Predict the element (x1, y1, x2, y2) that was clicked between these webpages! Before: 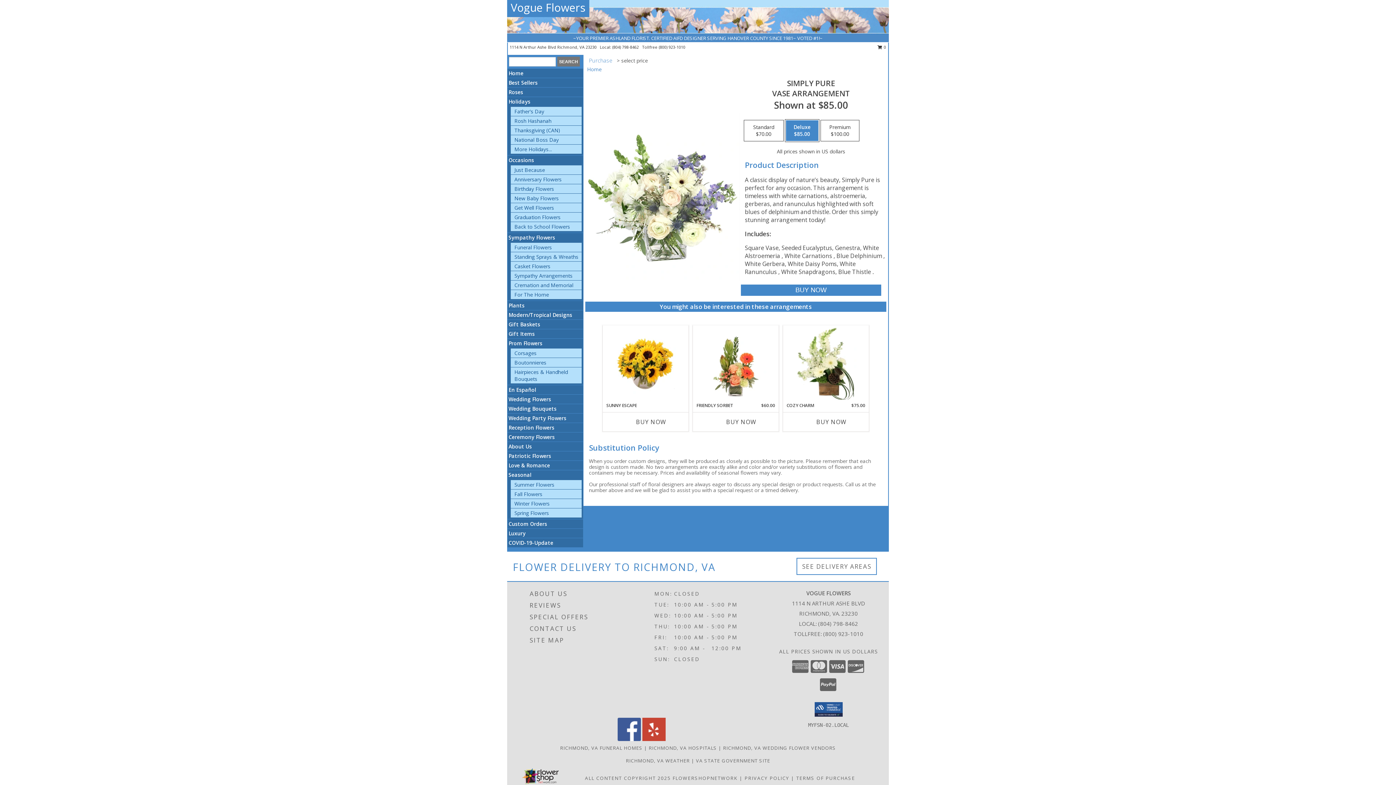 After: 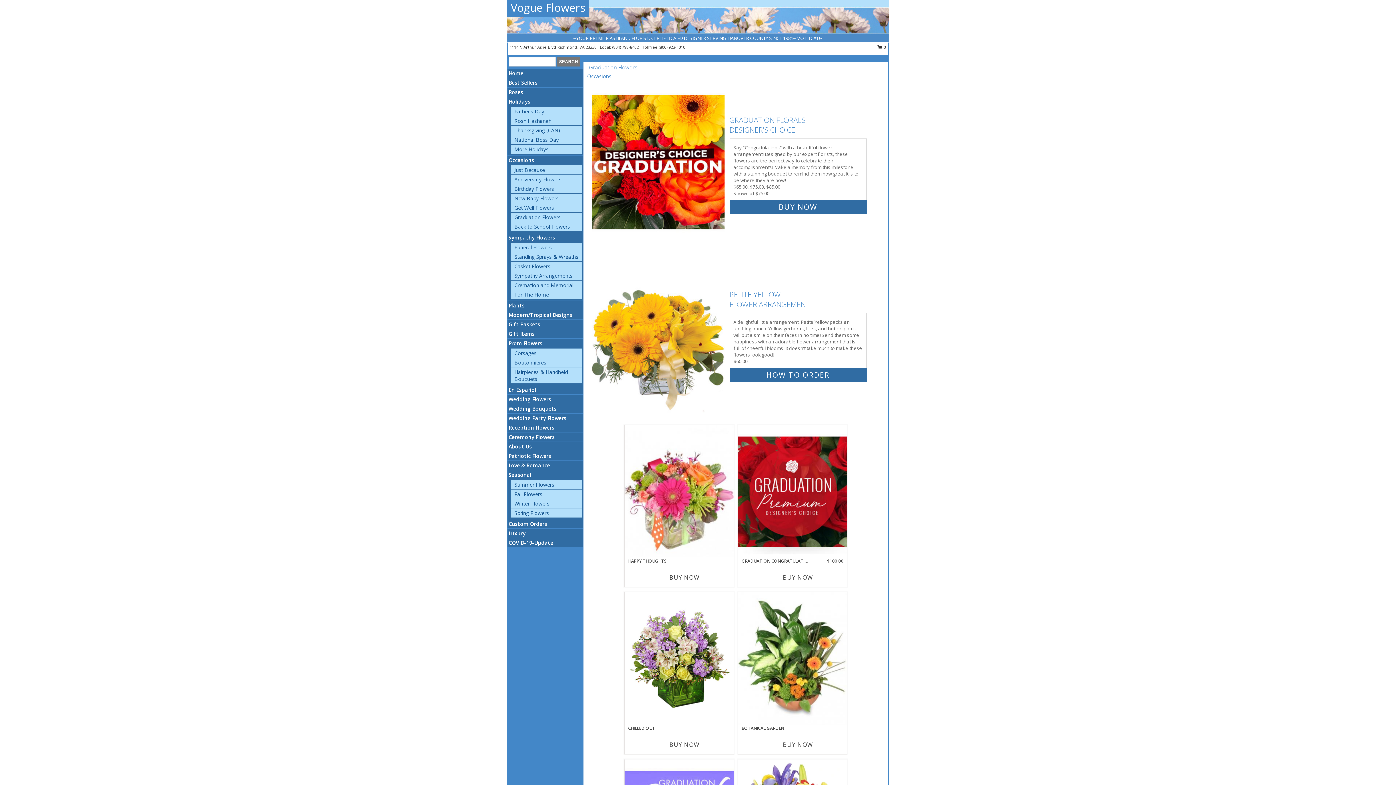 Action: bbox: (514, 213, 560, 220) label: Graduation Flowers